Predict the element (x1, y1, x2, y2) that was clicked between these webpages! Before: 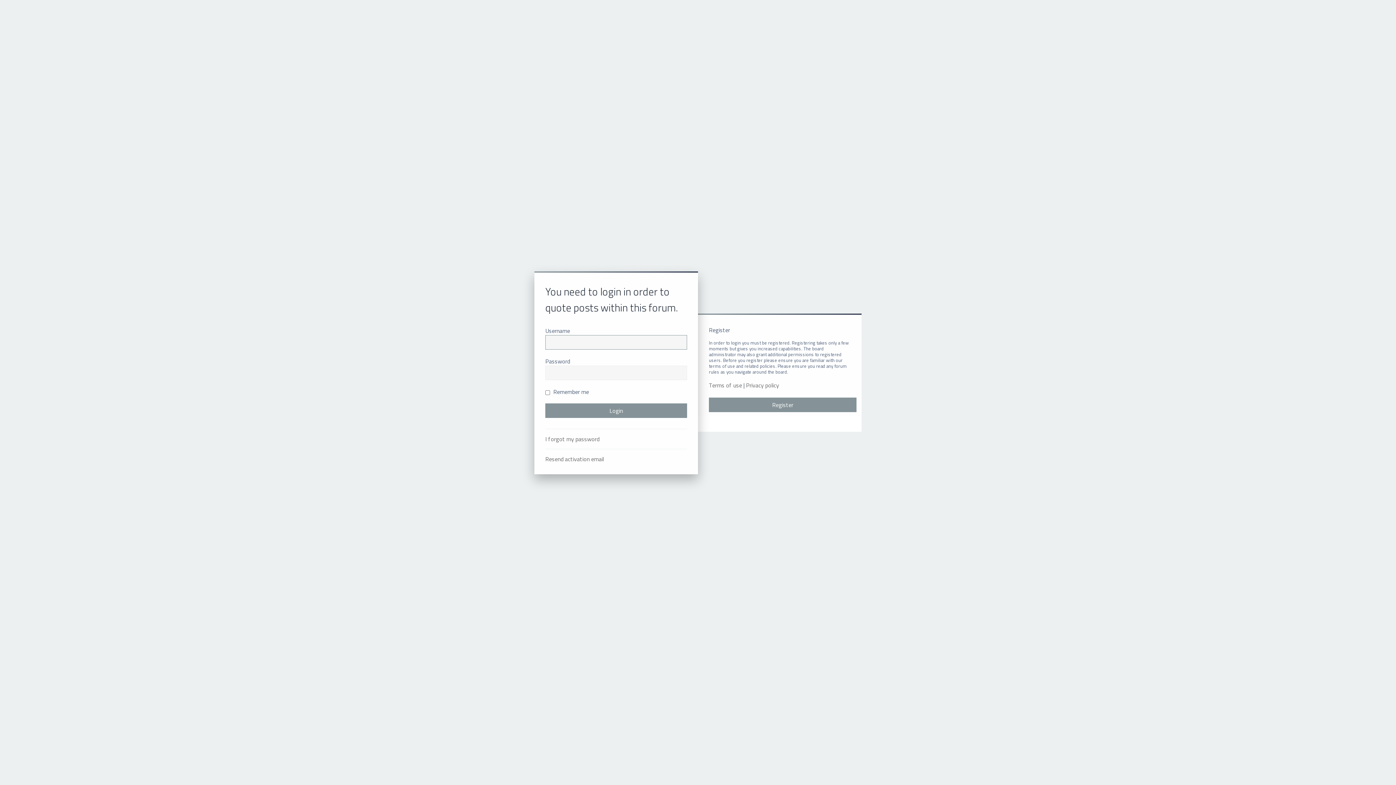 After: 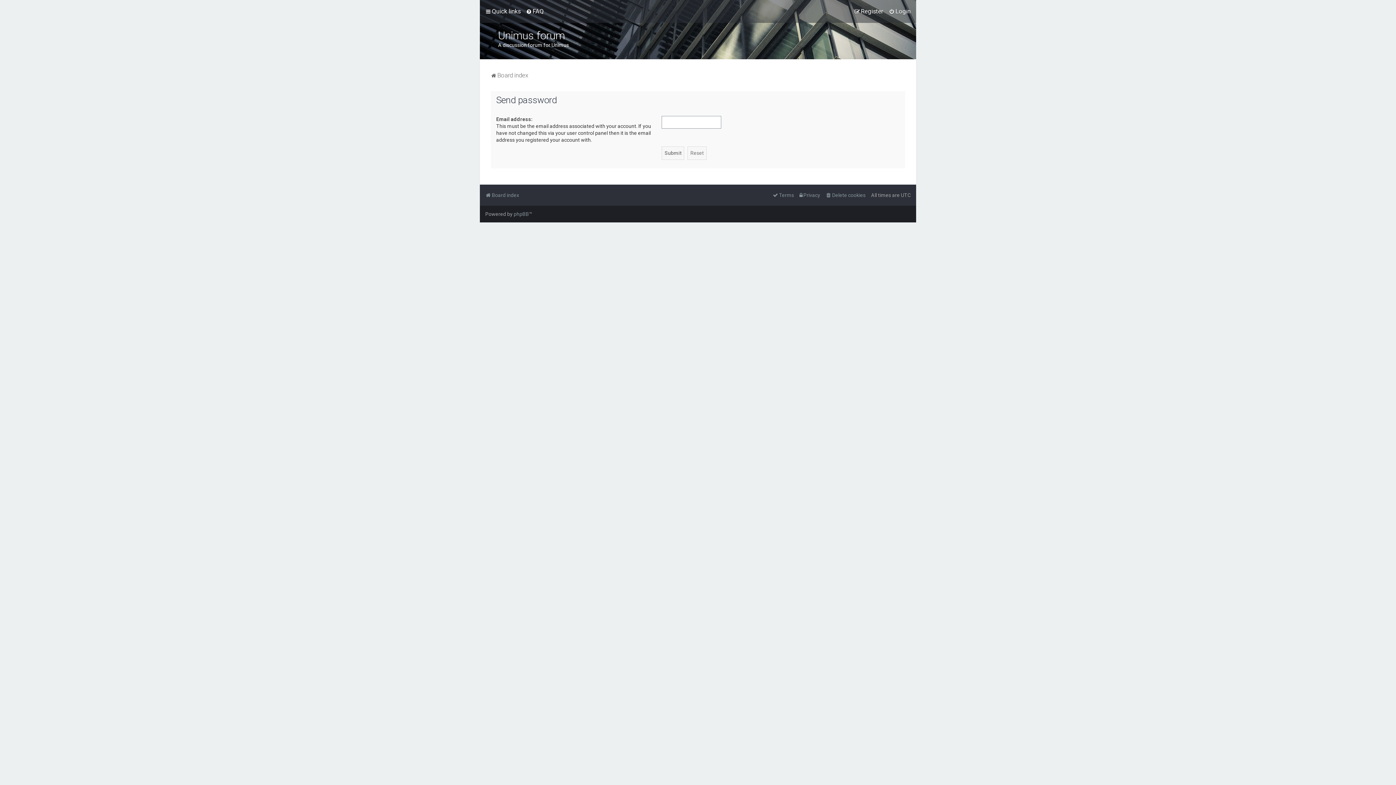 Action: label: I forgot my password bbox: (545, 434, 599, 443)